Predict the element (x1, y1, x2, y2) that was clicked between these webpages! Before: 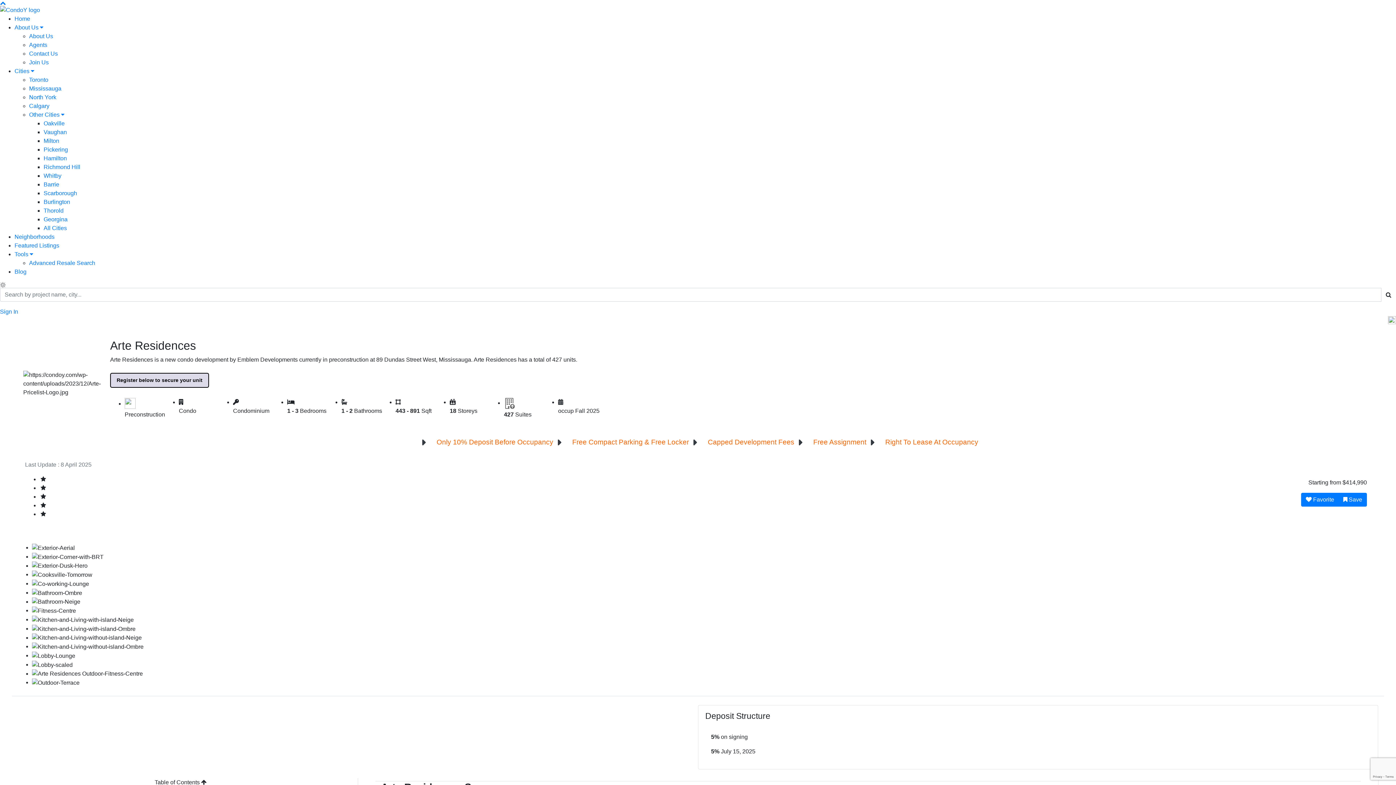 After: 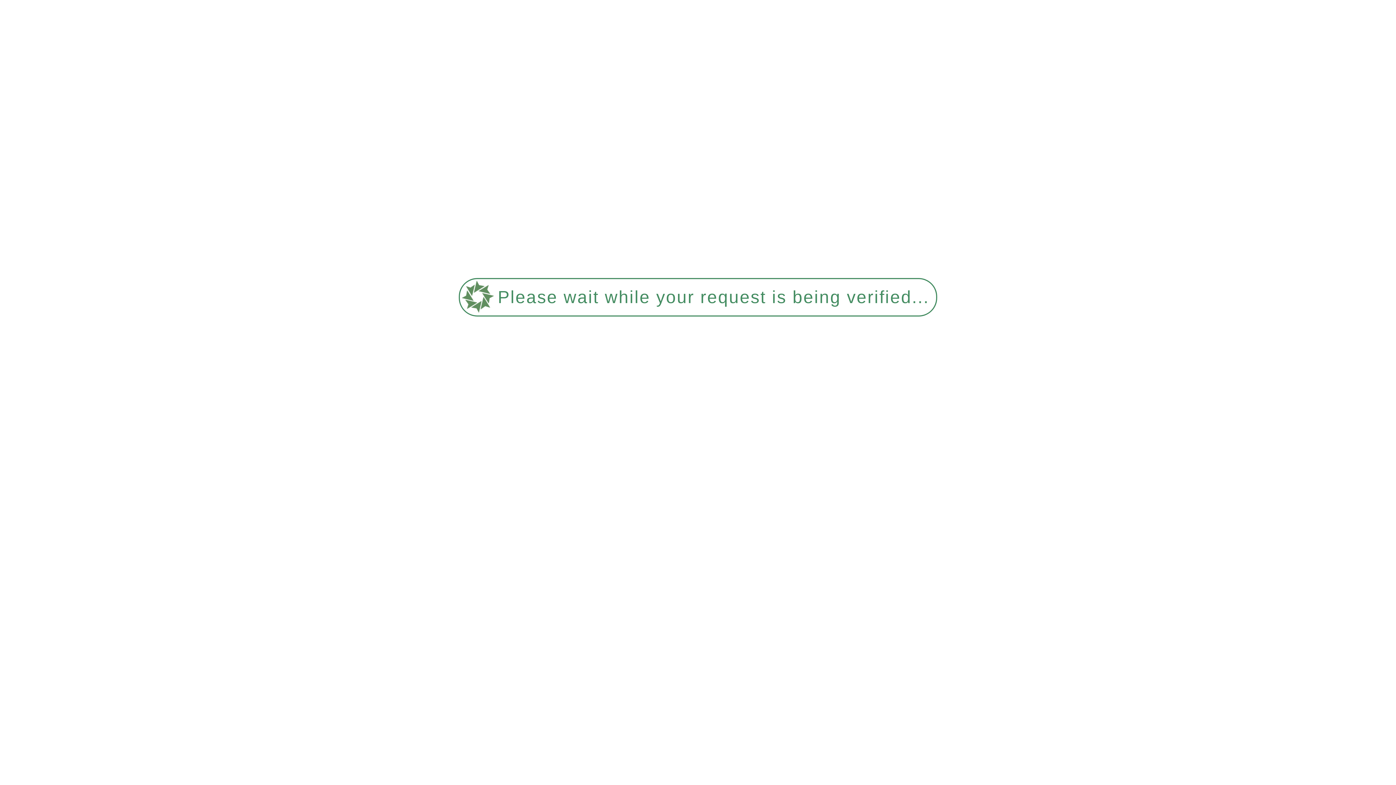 Action: bbox: (0, 6, 40, 12)